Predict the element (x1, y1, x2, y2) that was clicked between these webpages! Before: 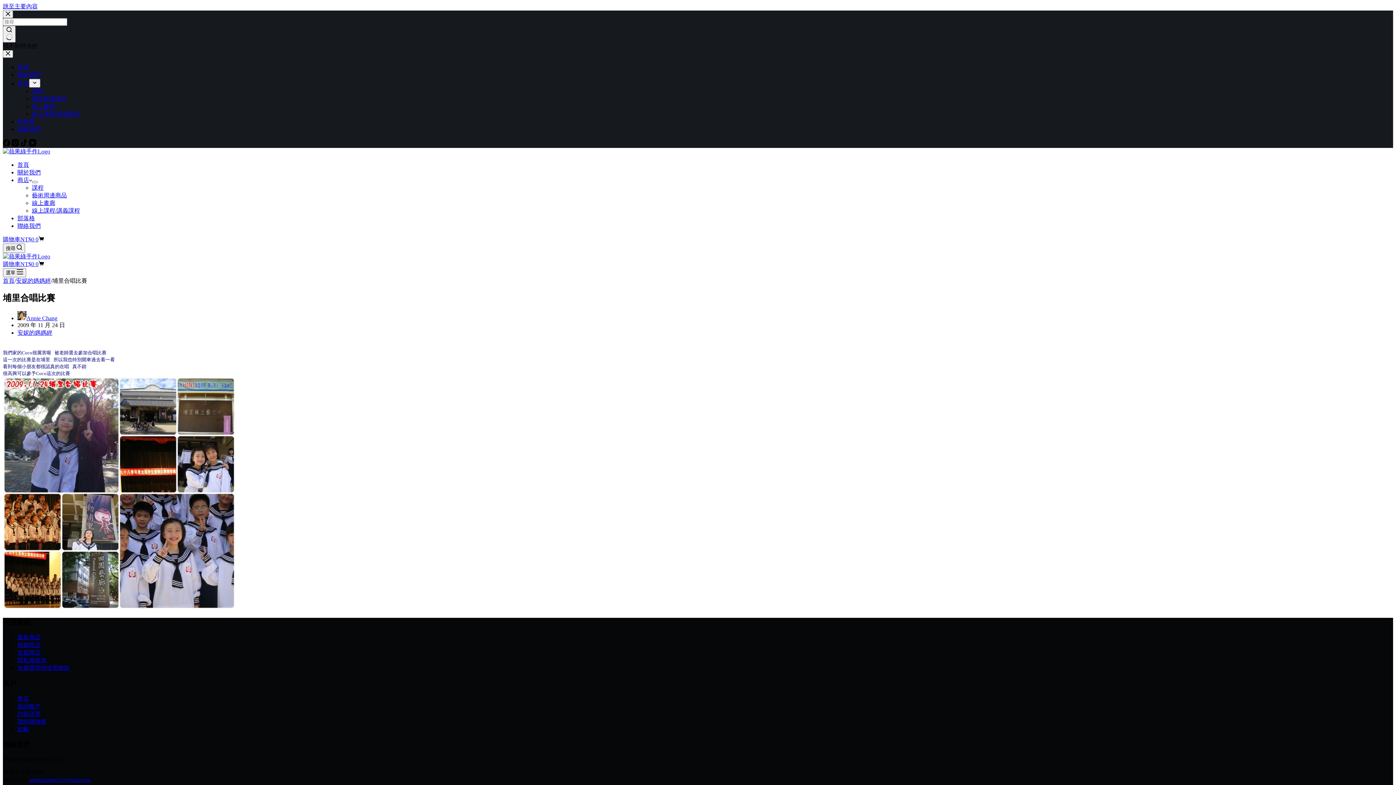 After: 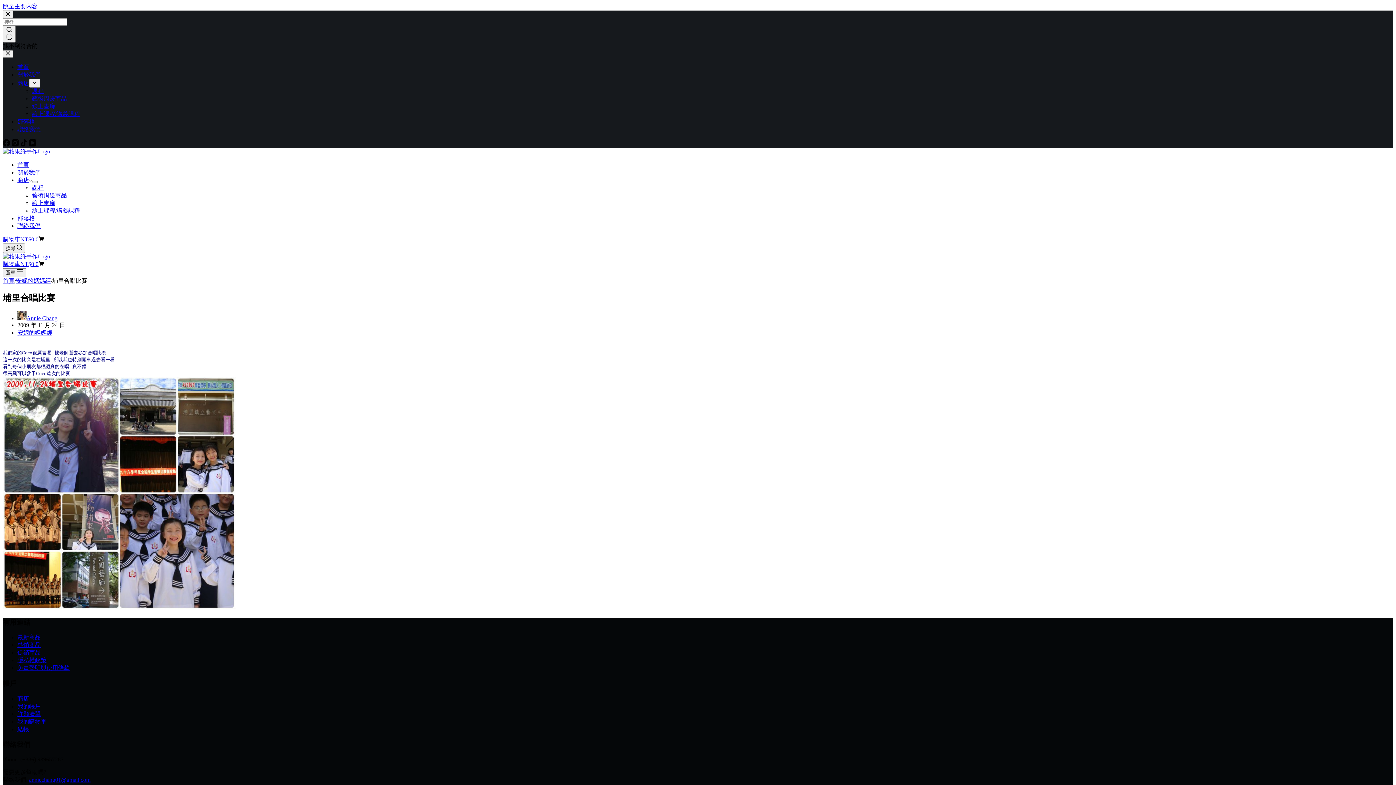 Action: label: 免責聲明與使用條款 bbox: (17, 665, 69, 671)